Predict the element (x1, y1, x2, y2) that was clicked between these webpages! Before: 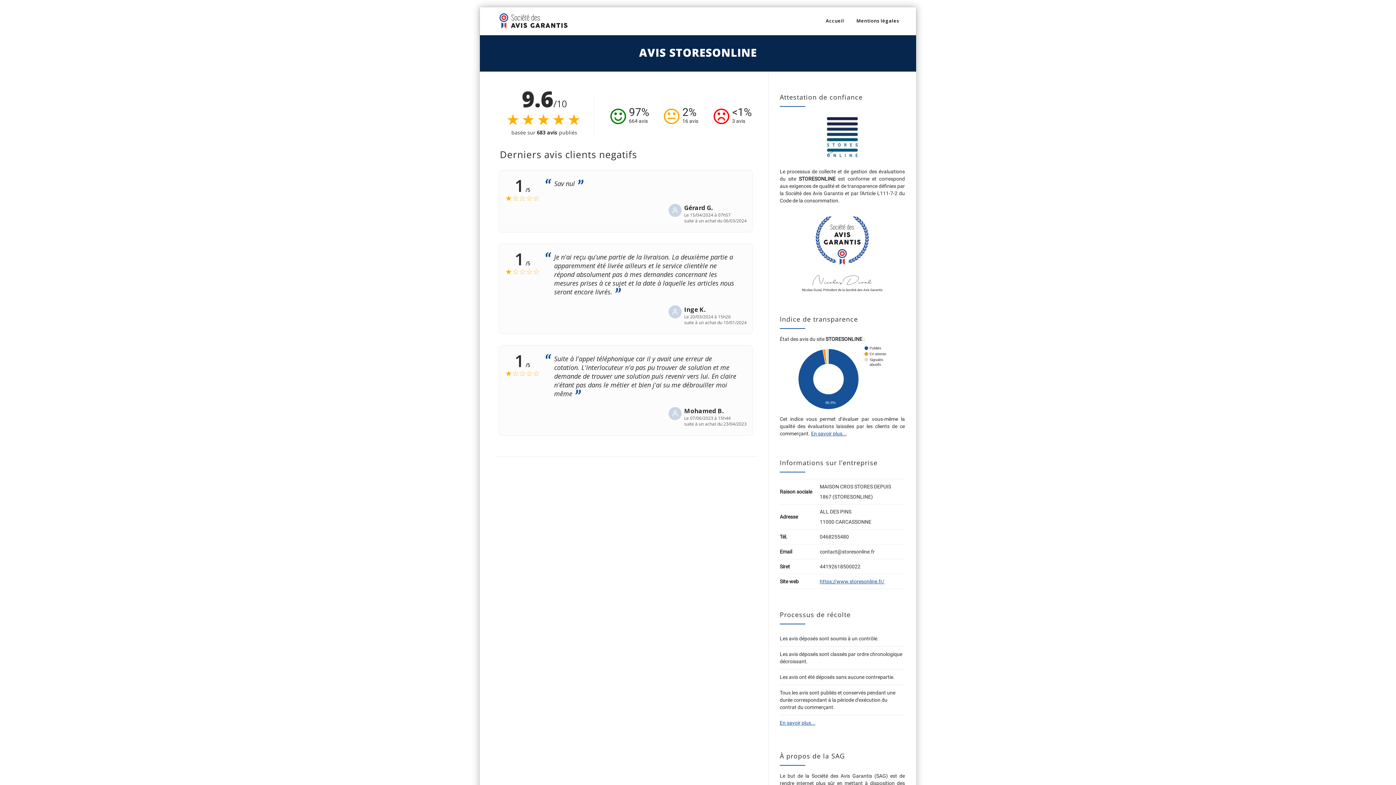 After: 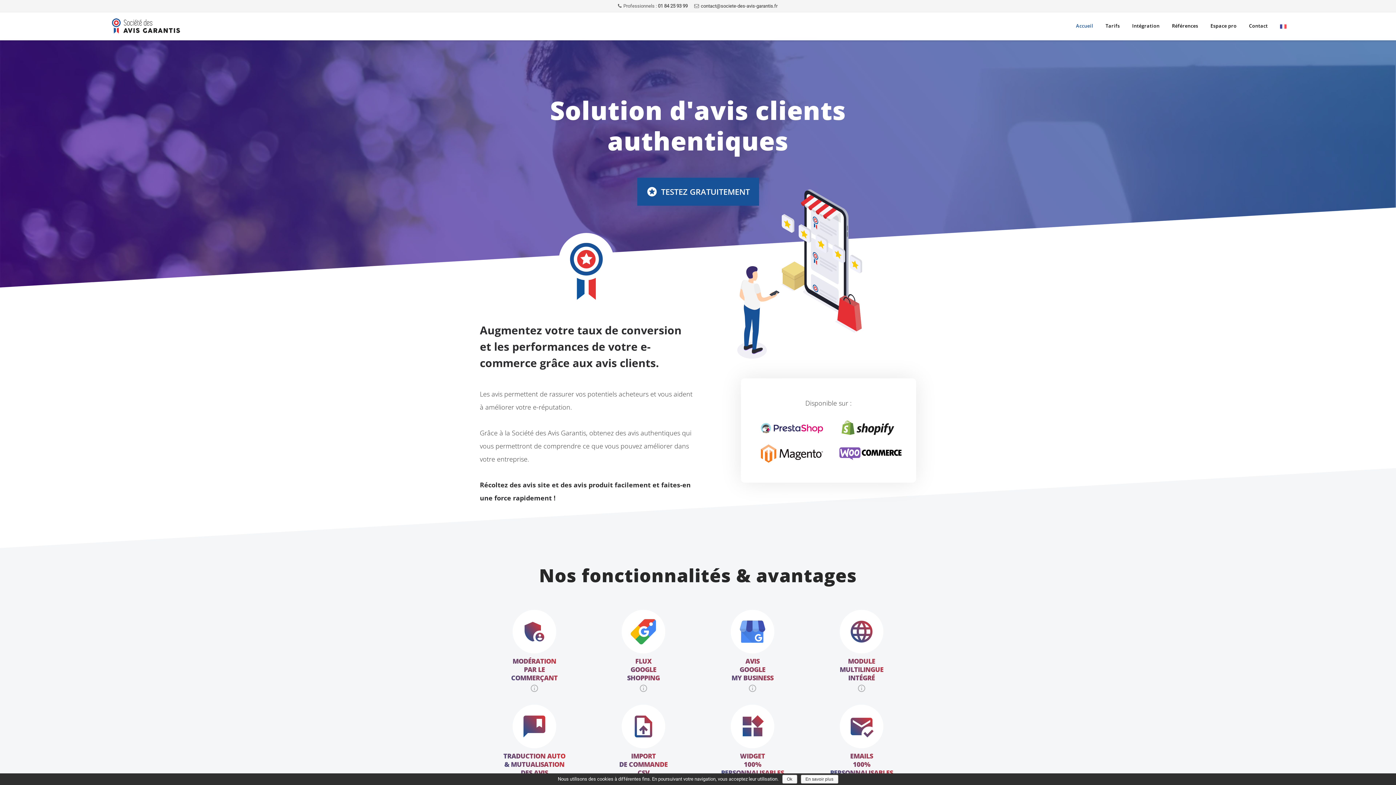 Action: bbox: (490, 7, 576, 36)